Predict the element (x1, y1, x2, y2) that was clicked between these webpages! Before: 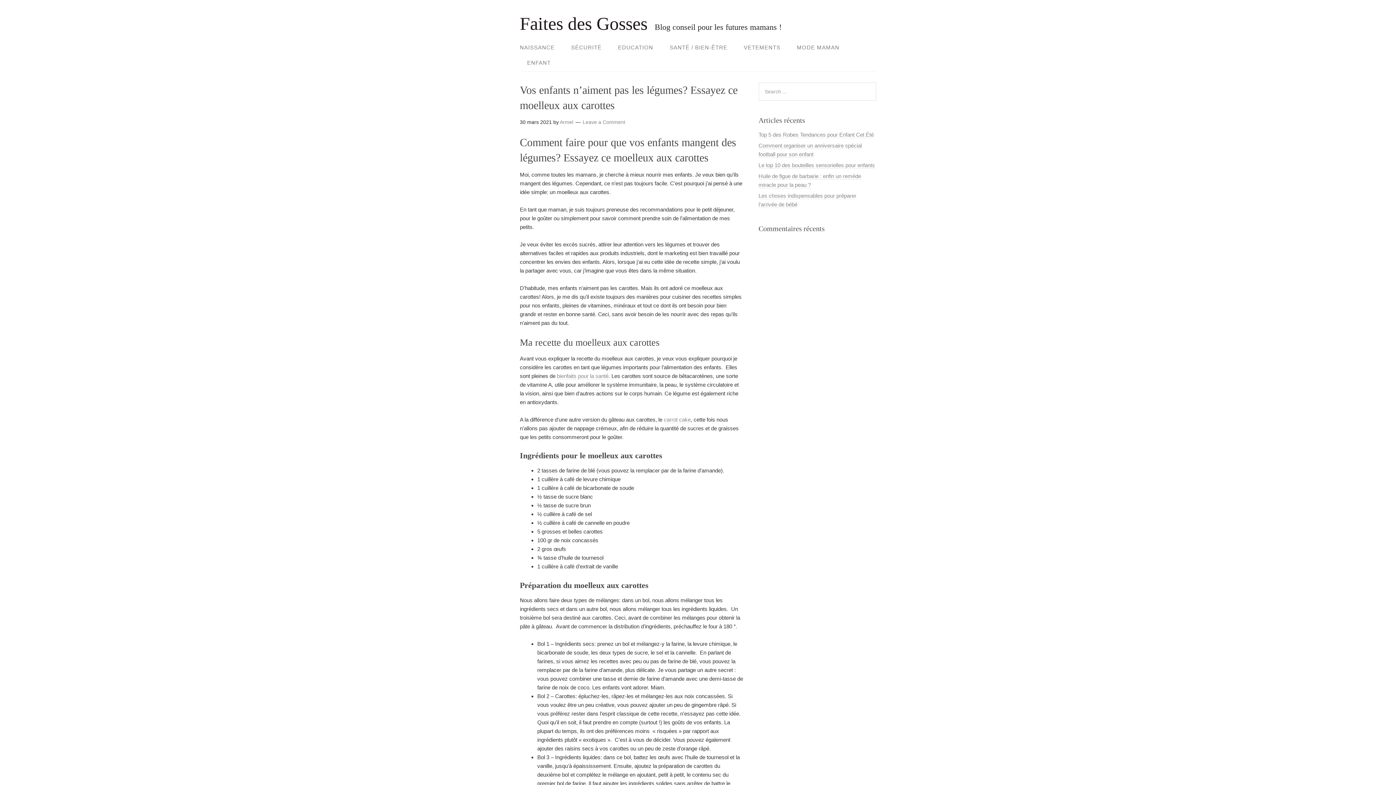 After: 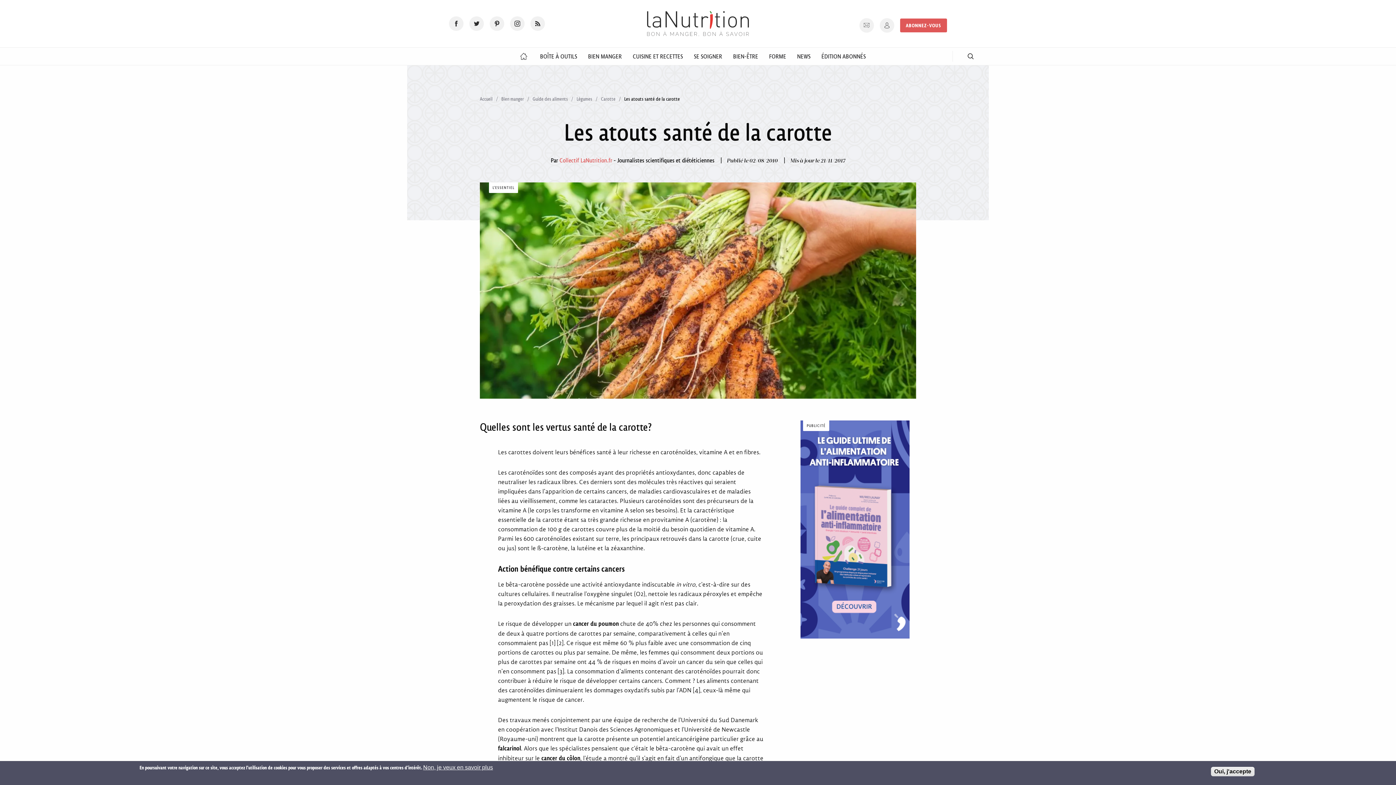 Action: label: bienfaits pour la santé bbox: (557, 373, 608, 379)